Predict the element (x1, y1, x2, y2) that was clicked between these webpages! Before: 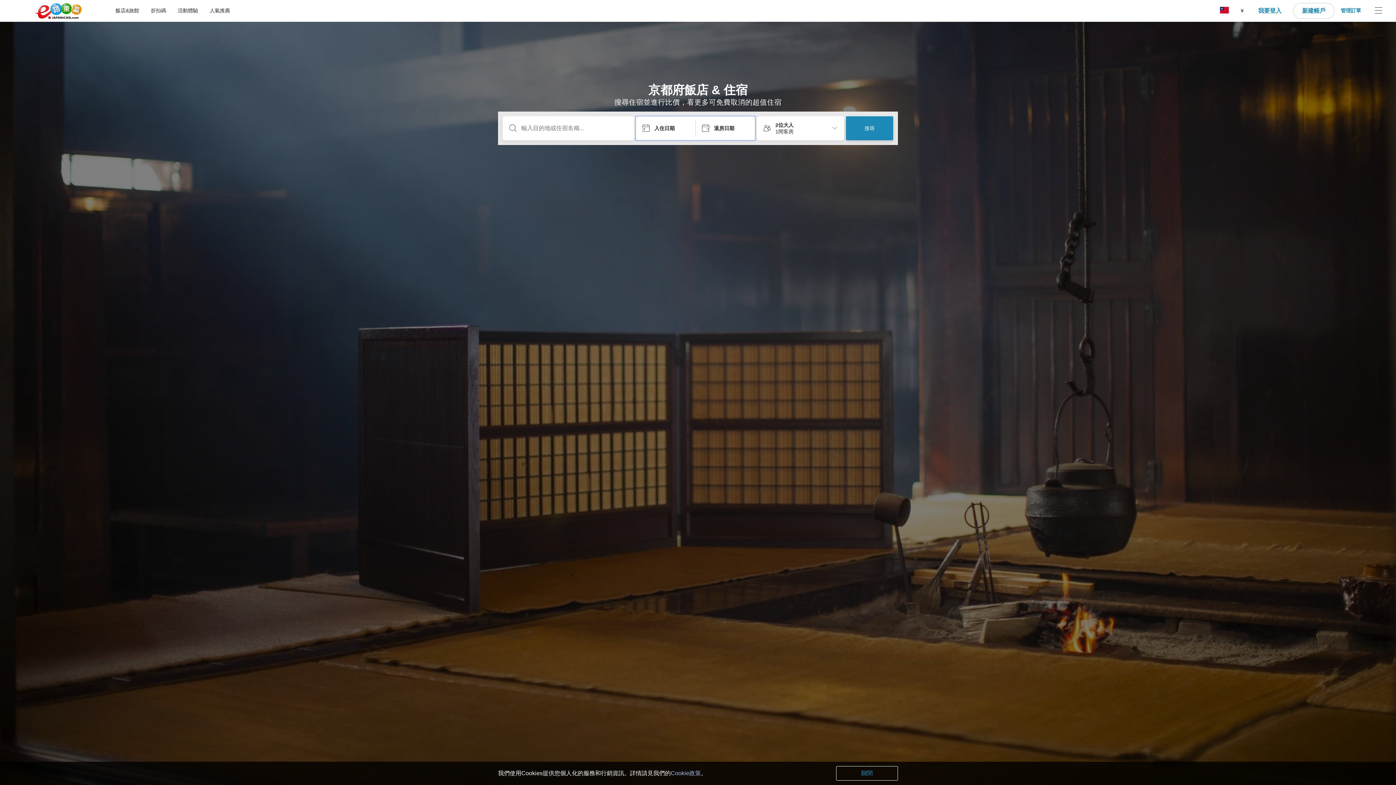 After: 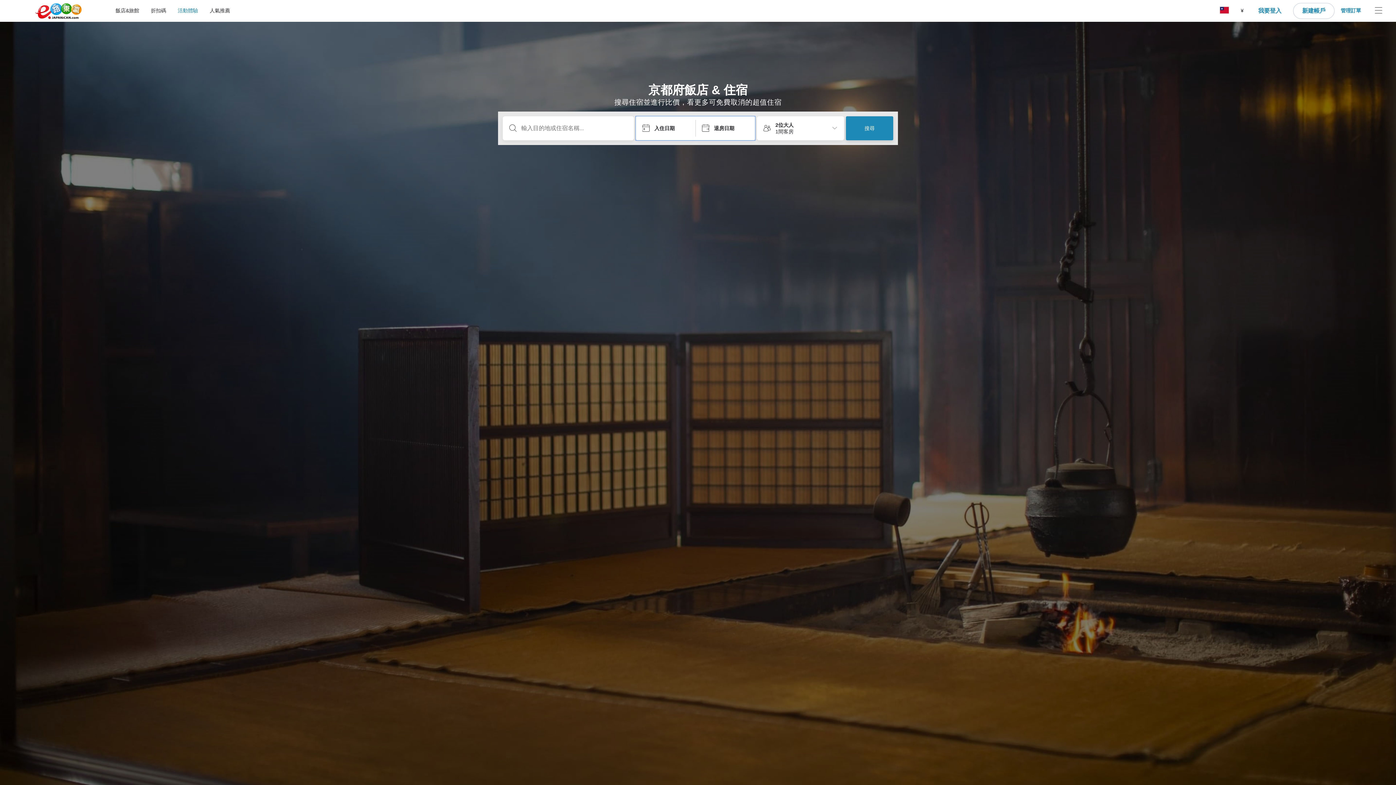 Action: label: 活動體驗 bbox: (177, 8, 198, 13)